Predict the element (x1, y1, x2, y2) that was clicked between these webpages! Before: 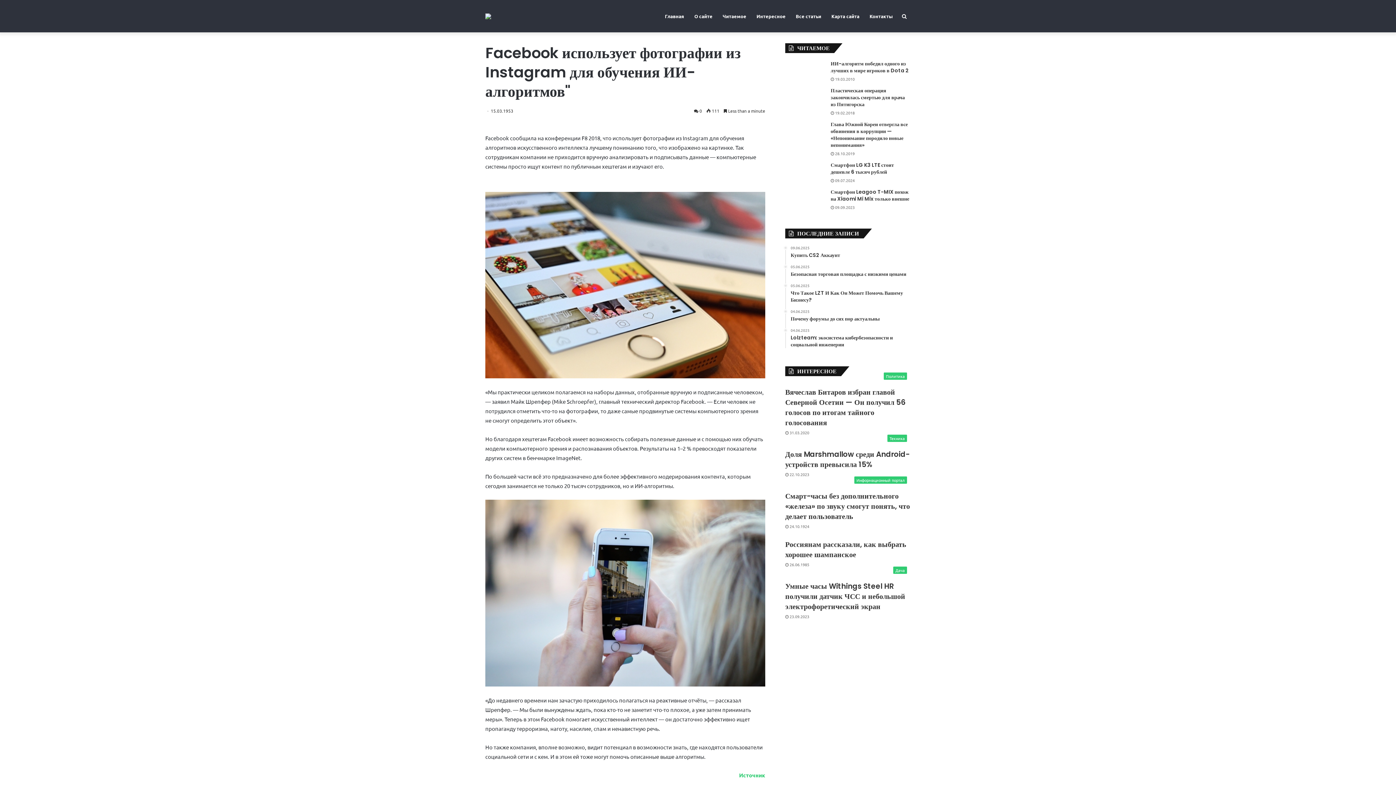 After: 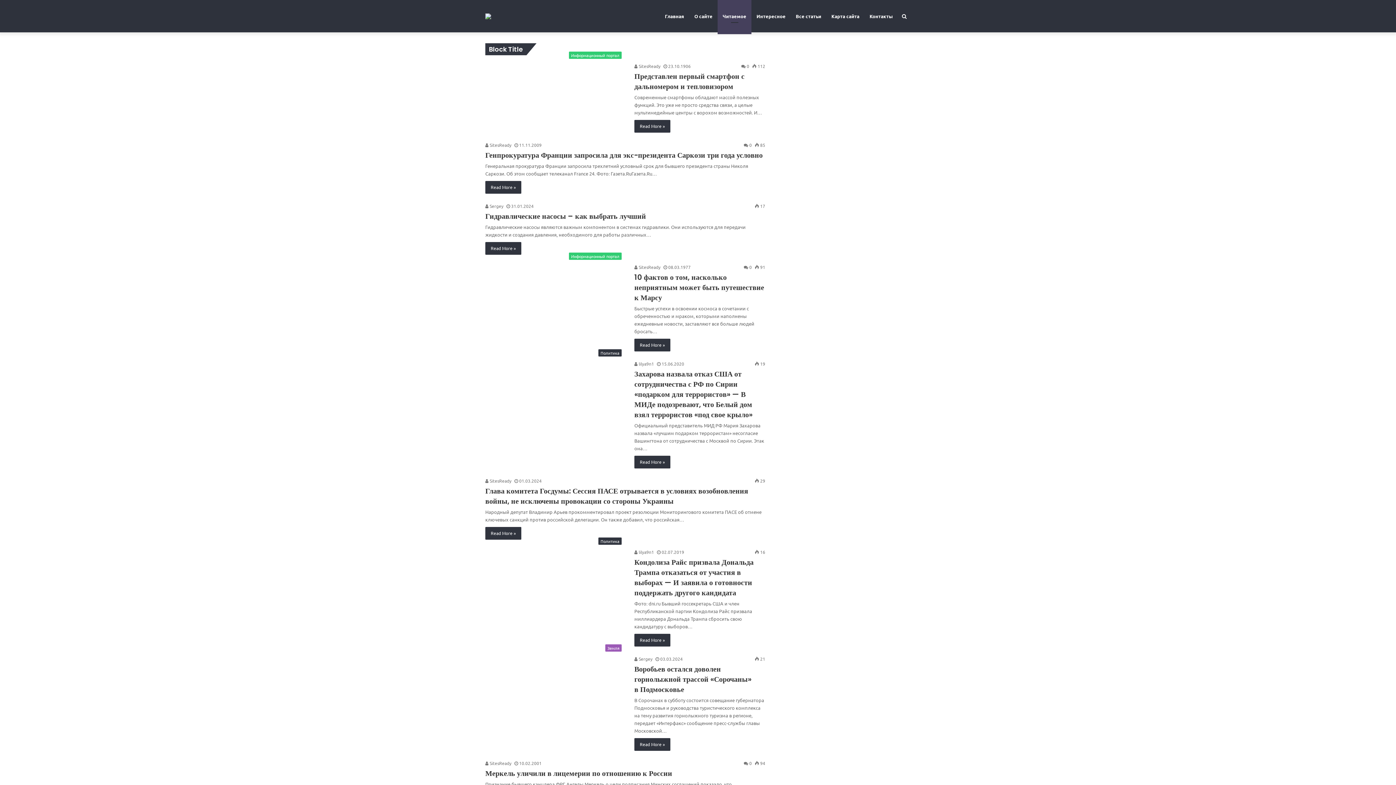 Action: label: Читаемое bbox: (717, 0, 751, 32)